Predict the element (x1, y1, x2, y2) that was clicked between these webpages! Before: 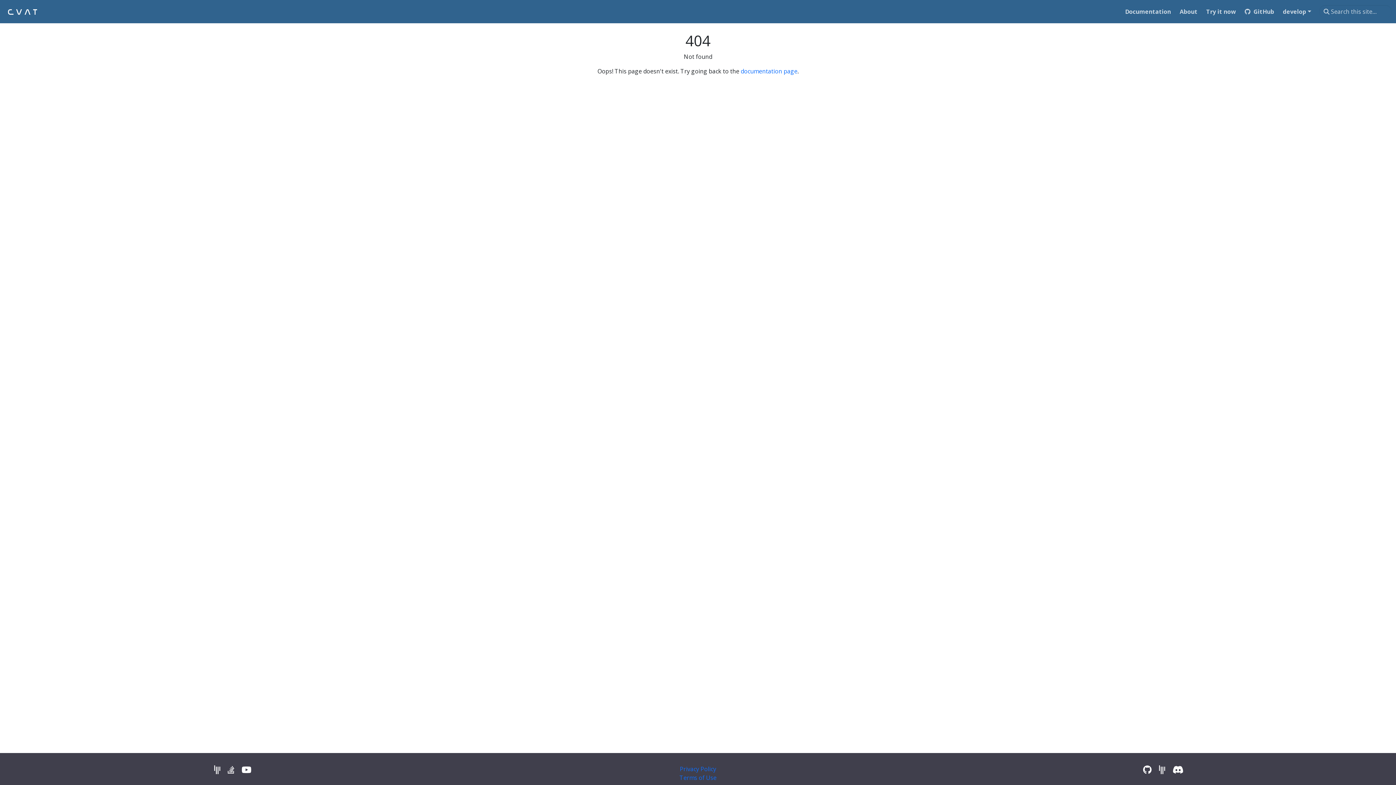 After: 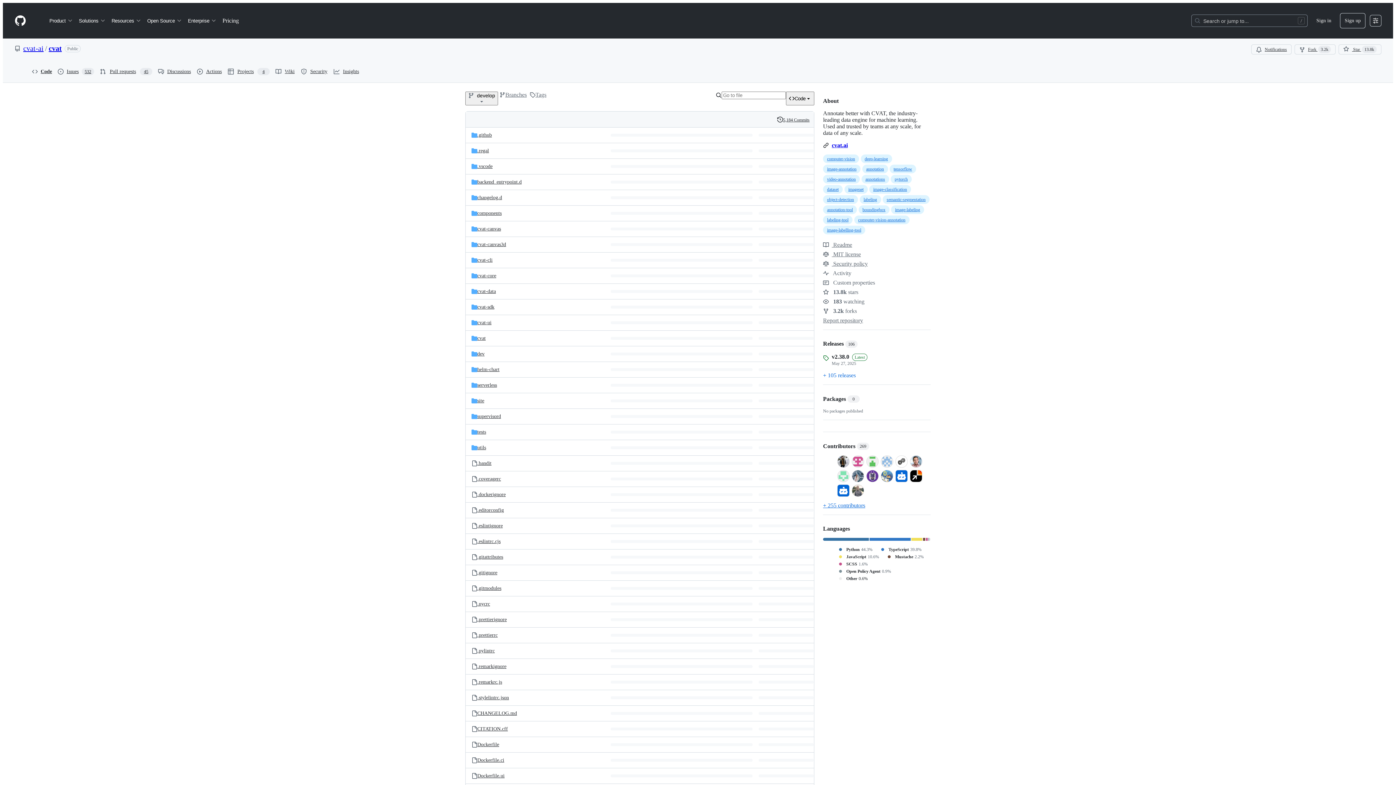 Action: bbox: (1143, 764, 1151, 776)